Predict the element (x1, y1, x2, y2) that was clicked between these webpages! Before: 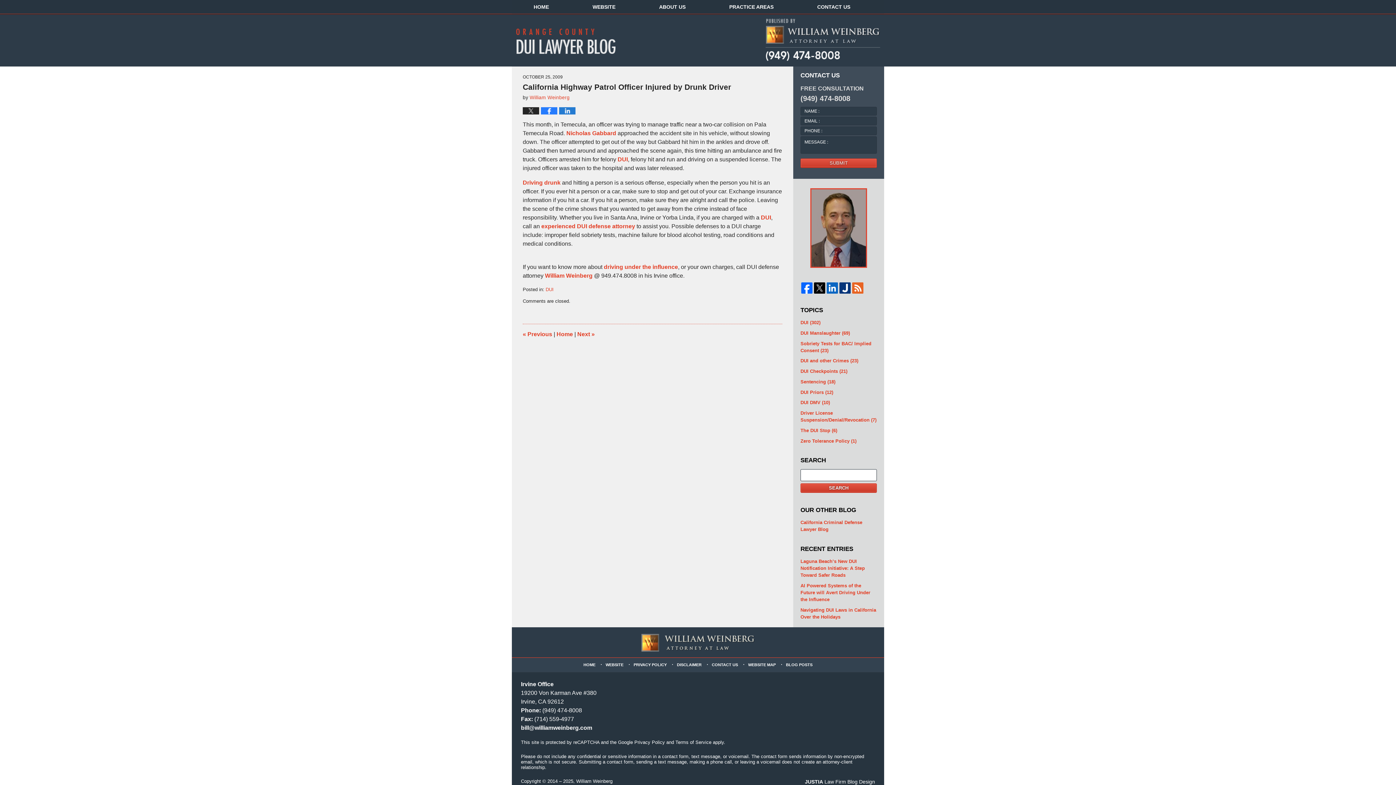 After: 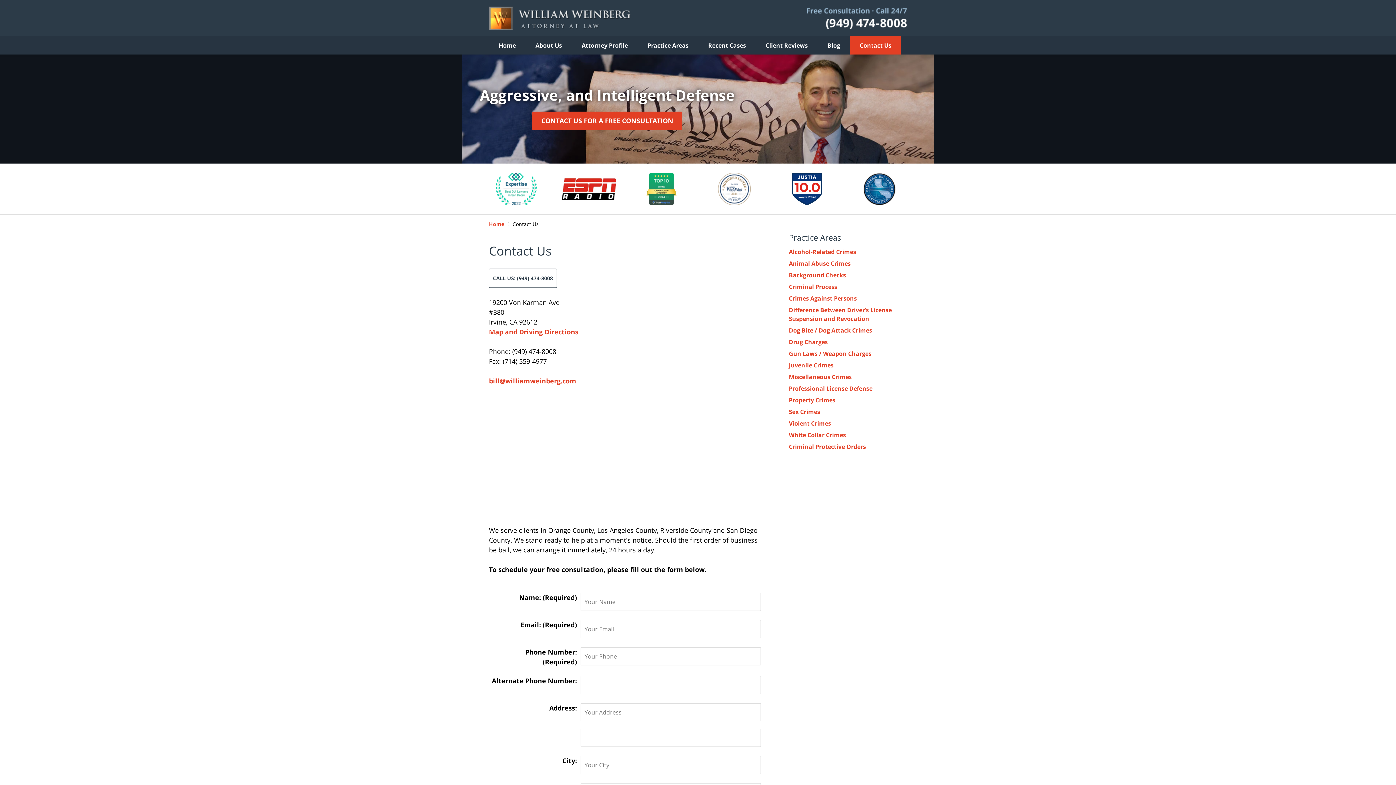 Action: label: experienced DUI defense attorney bbox: (541, 223, 635, 229)